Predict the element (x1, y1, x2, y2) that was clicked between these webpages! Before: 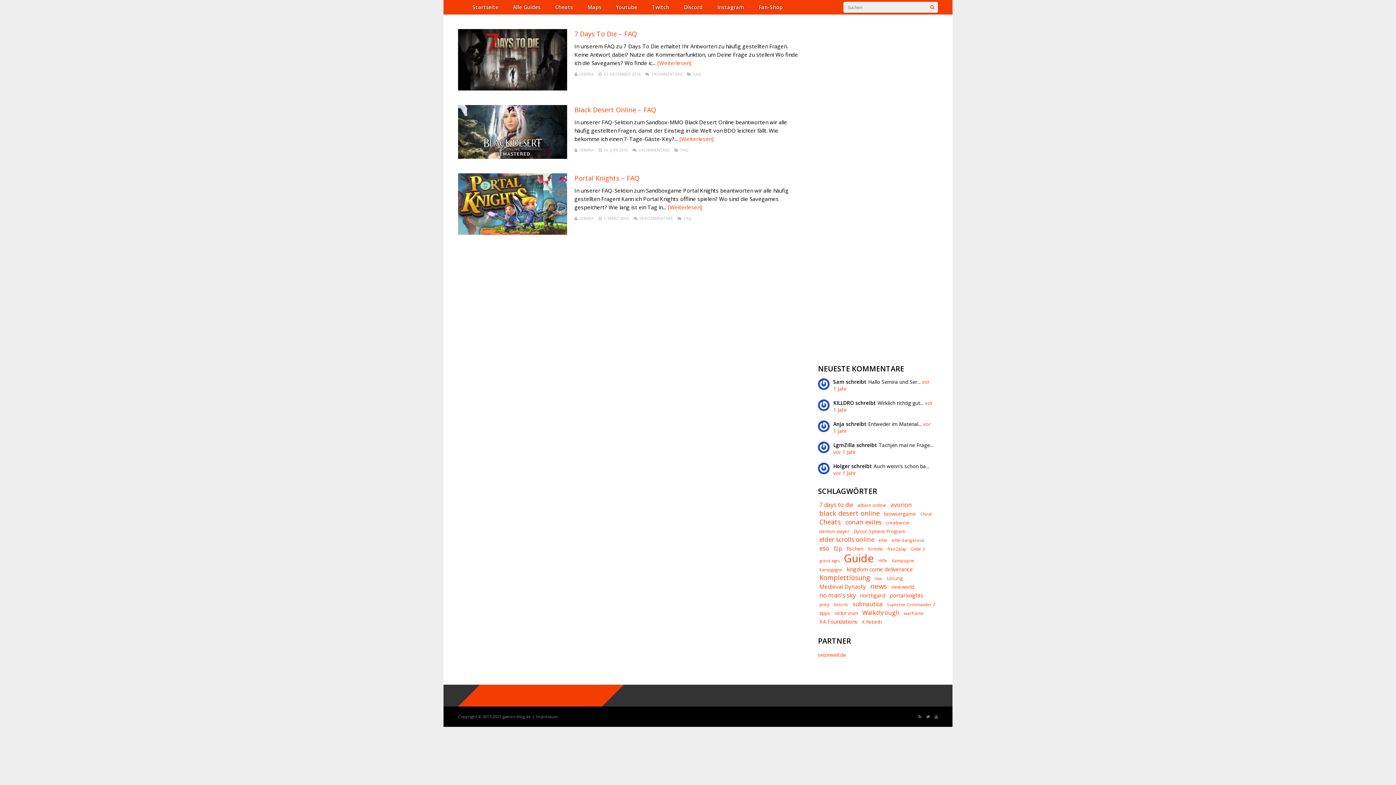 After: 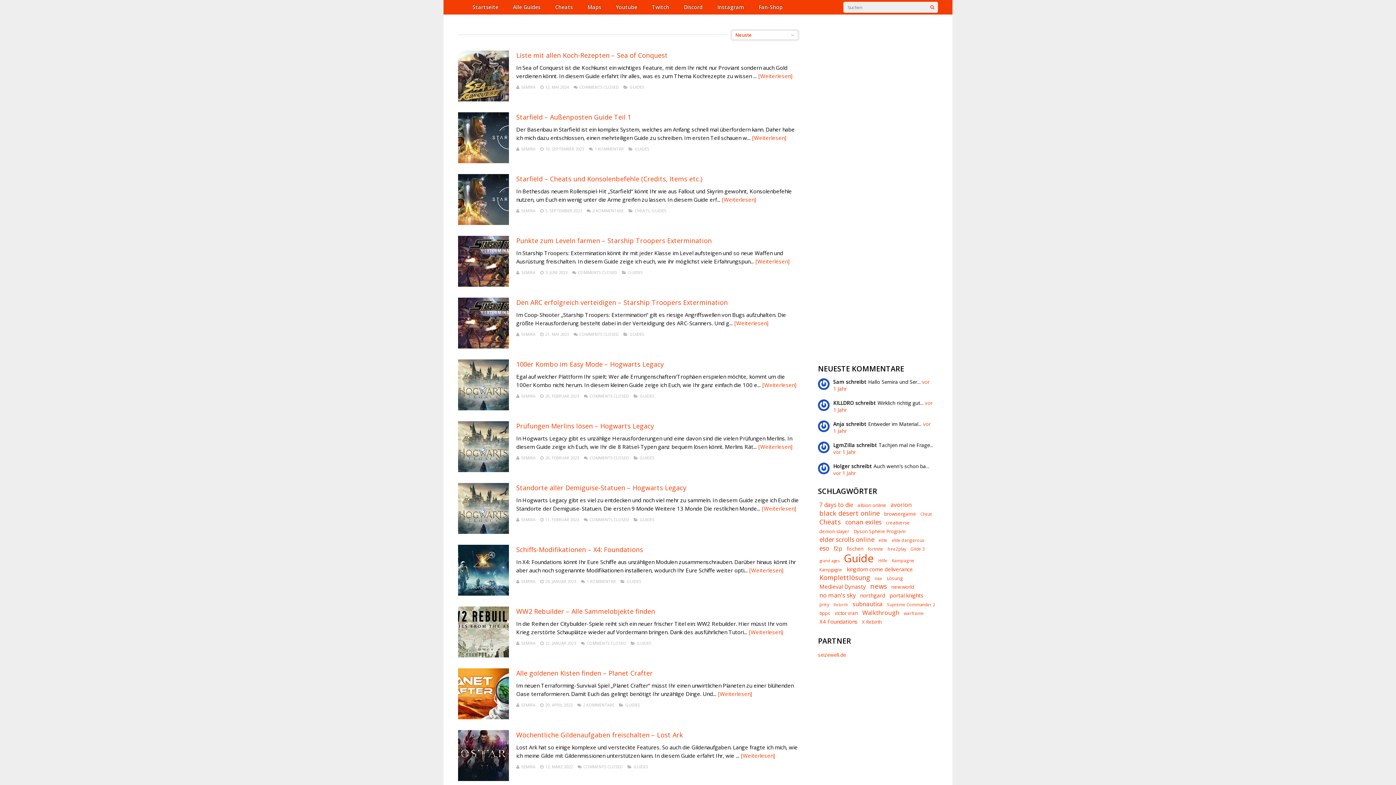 Action: label: SEMIRA bbox: (579, 71, 593, 76)